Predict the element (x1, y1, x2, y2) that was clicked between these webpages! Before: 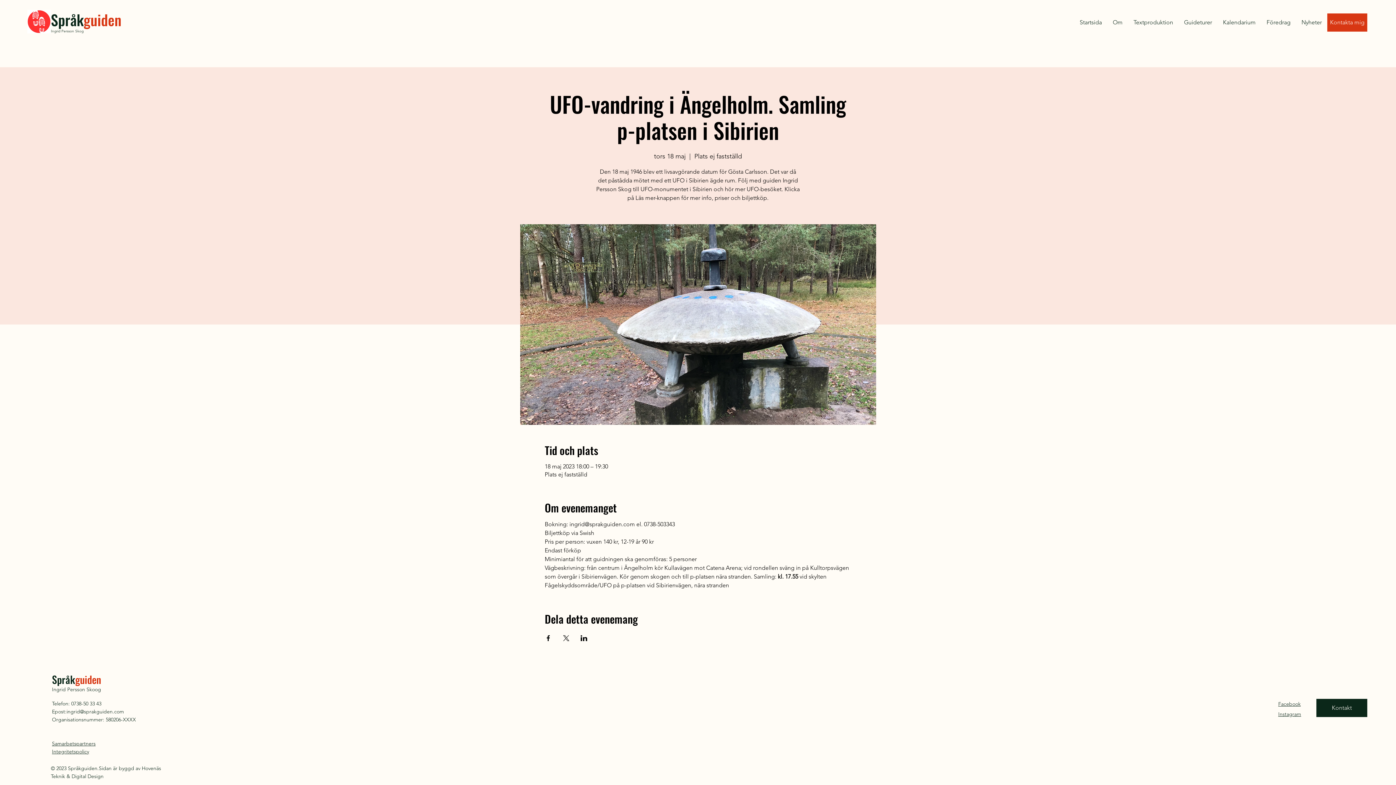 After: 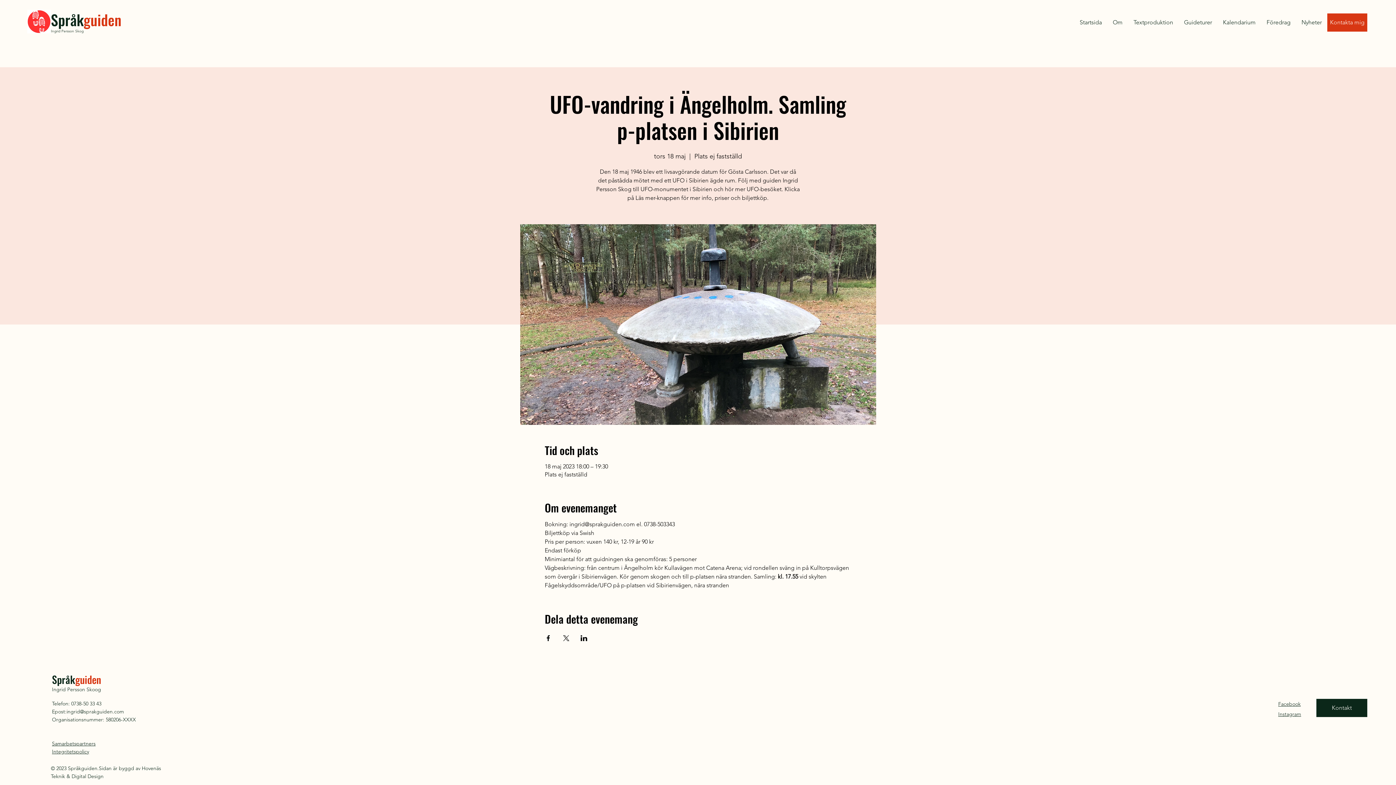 Action: label: Facebook bbox: (1278, 701, 1301, 707)